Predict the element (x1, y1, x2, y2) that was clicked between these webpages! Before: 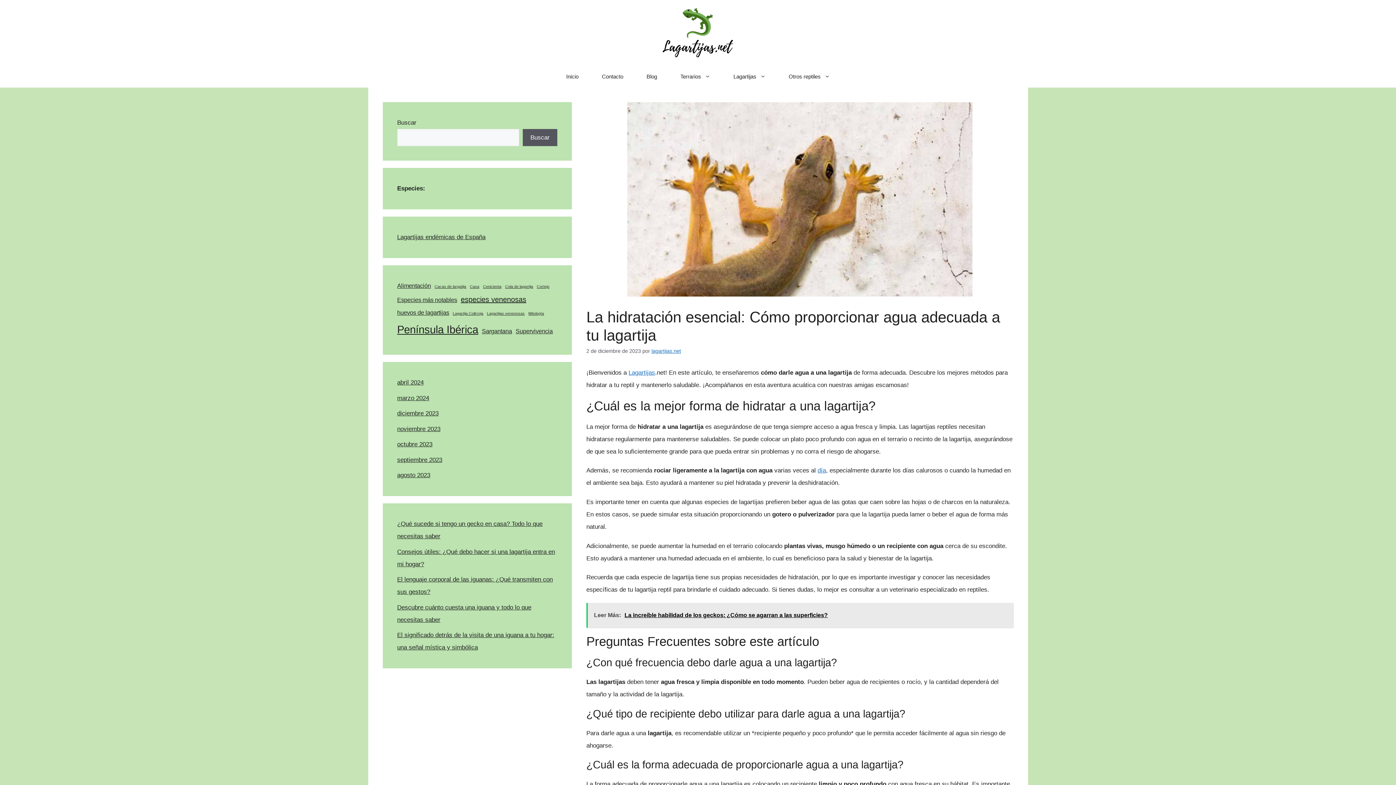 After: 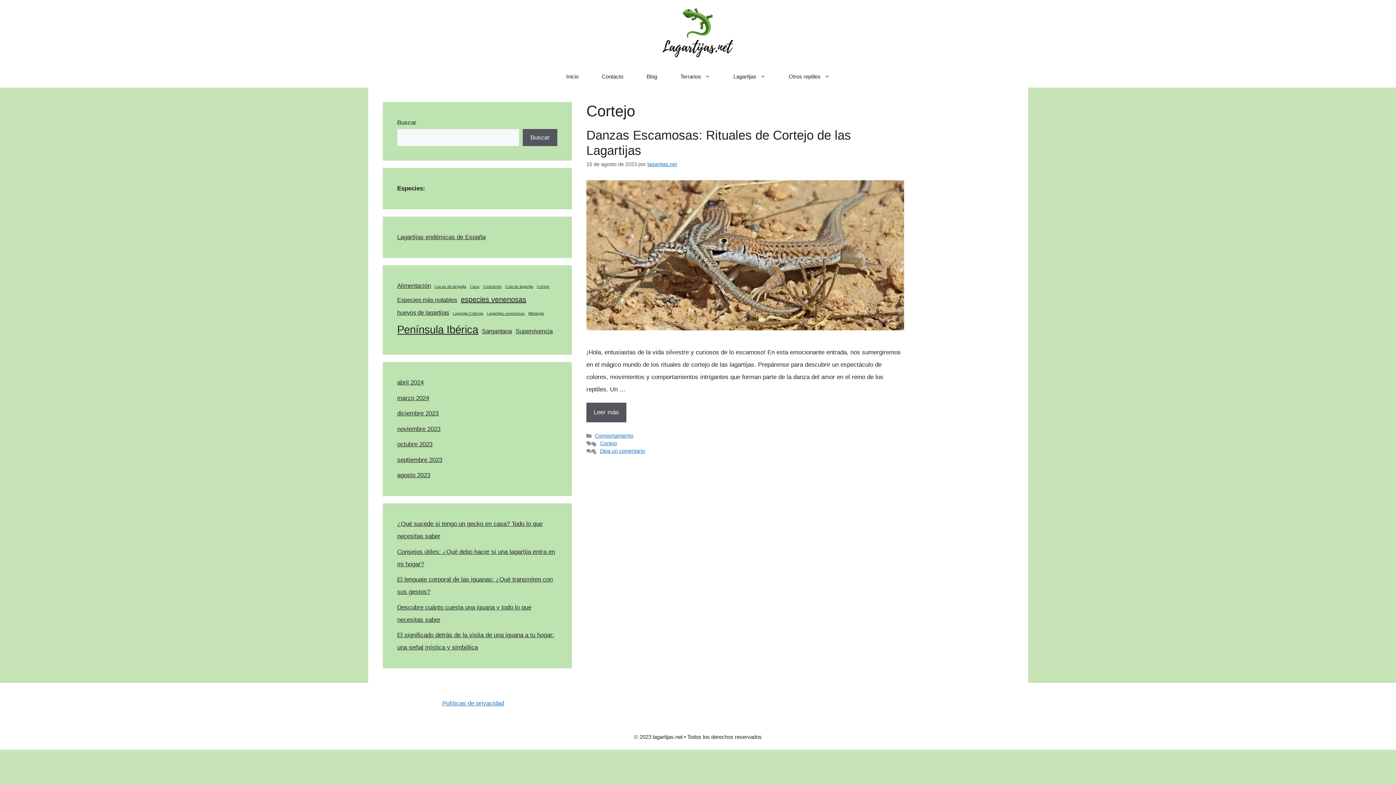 Action: bbox: (536, 282, 549, 290) label: Cortejo (1 elemento)